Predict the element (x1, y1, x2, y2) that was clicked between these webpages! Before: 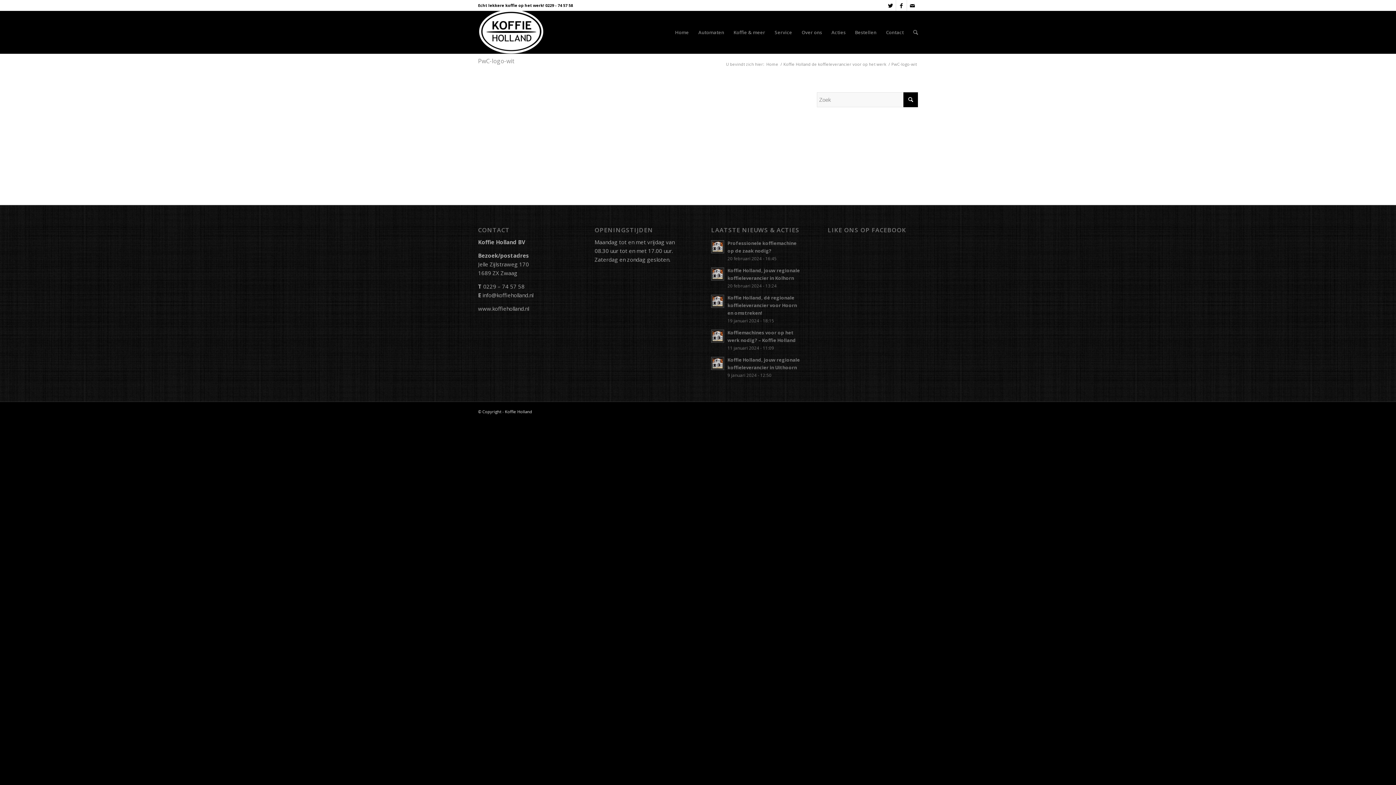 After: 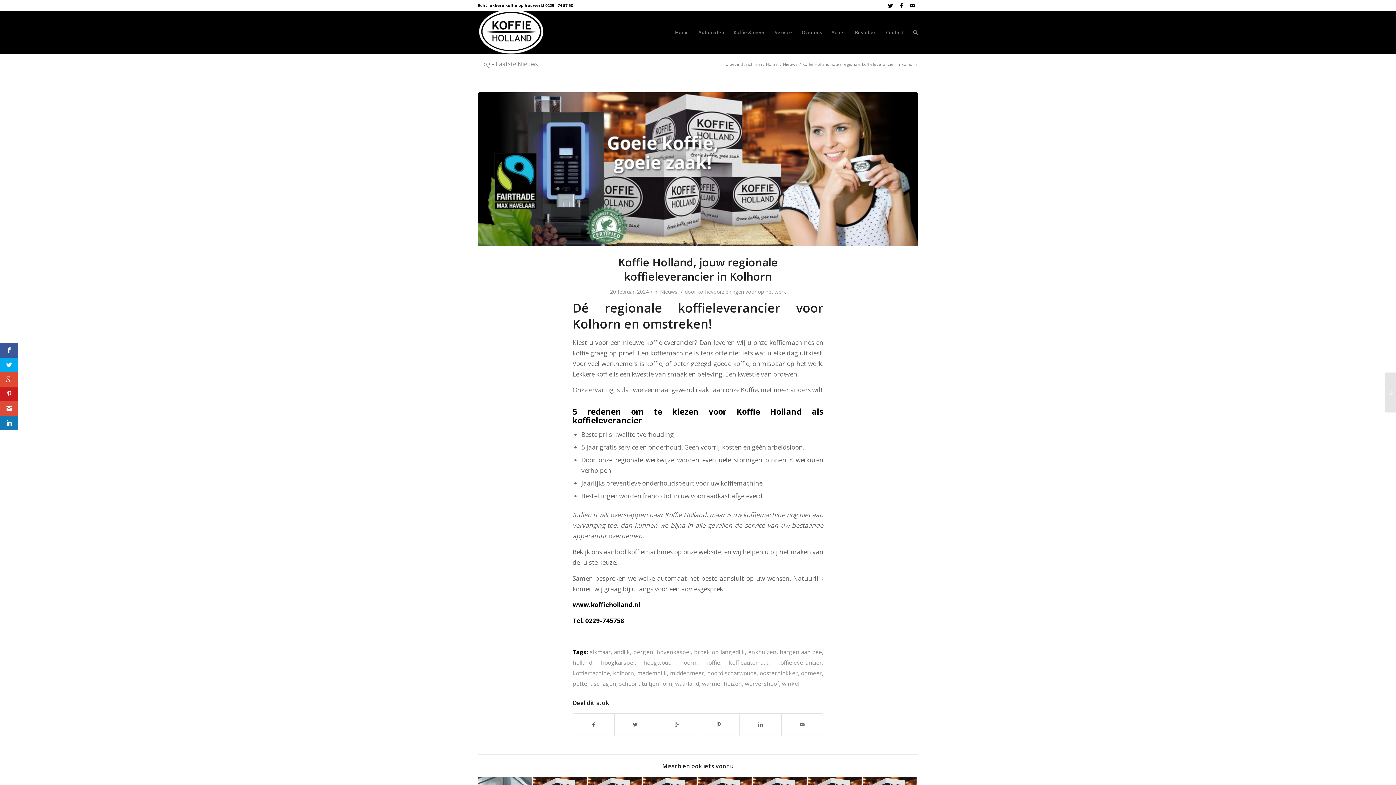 Action: bbox: (711, 266, 801, 289) label: Koffie Holland, jouw regionale koffieleverancier in Kolhorn
20 februari 2024 - 13:24